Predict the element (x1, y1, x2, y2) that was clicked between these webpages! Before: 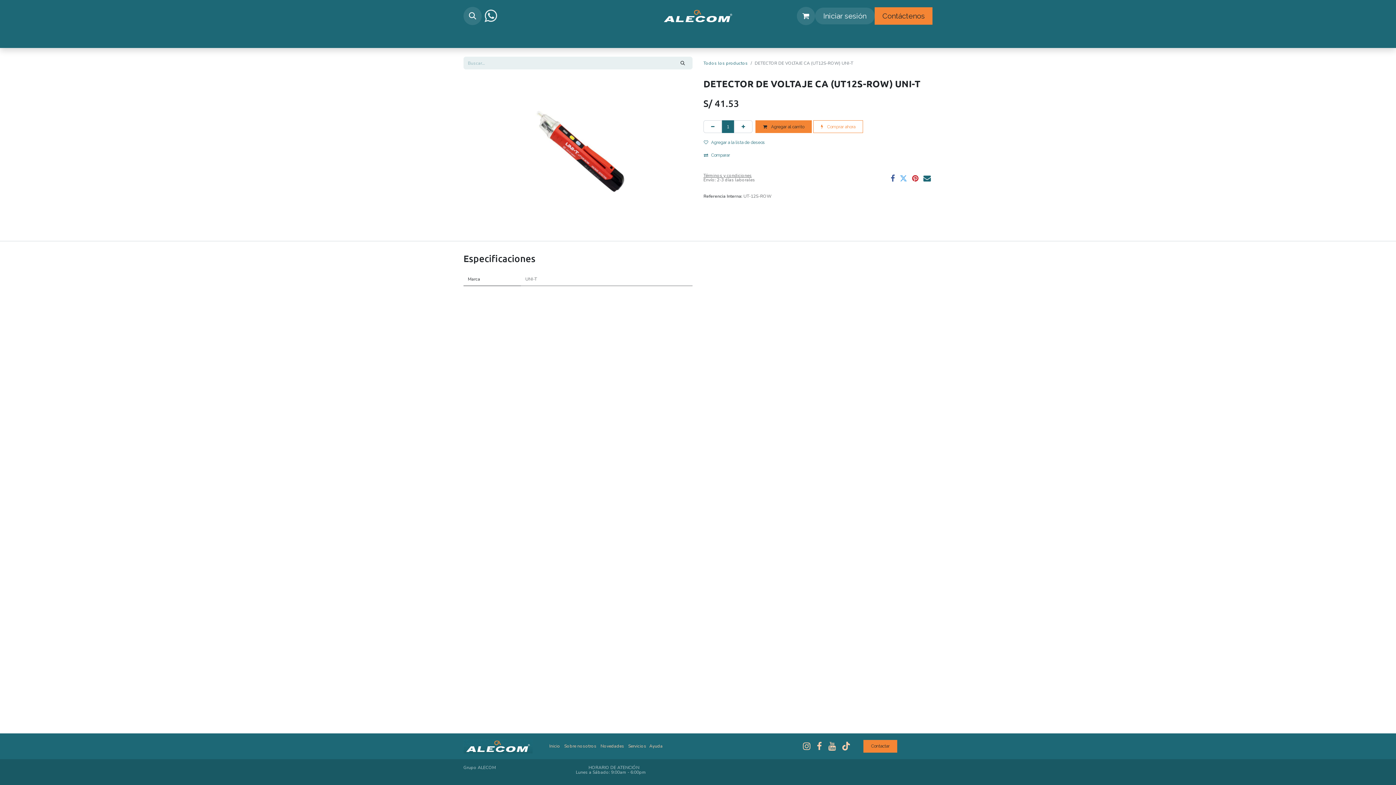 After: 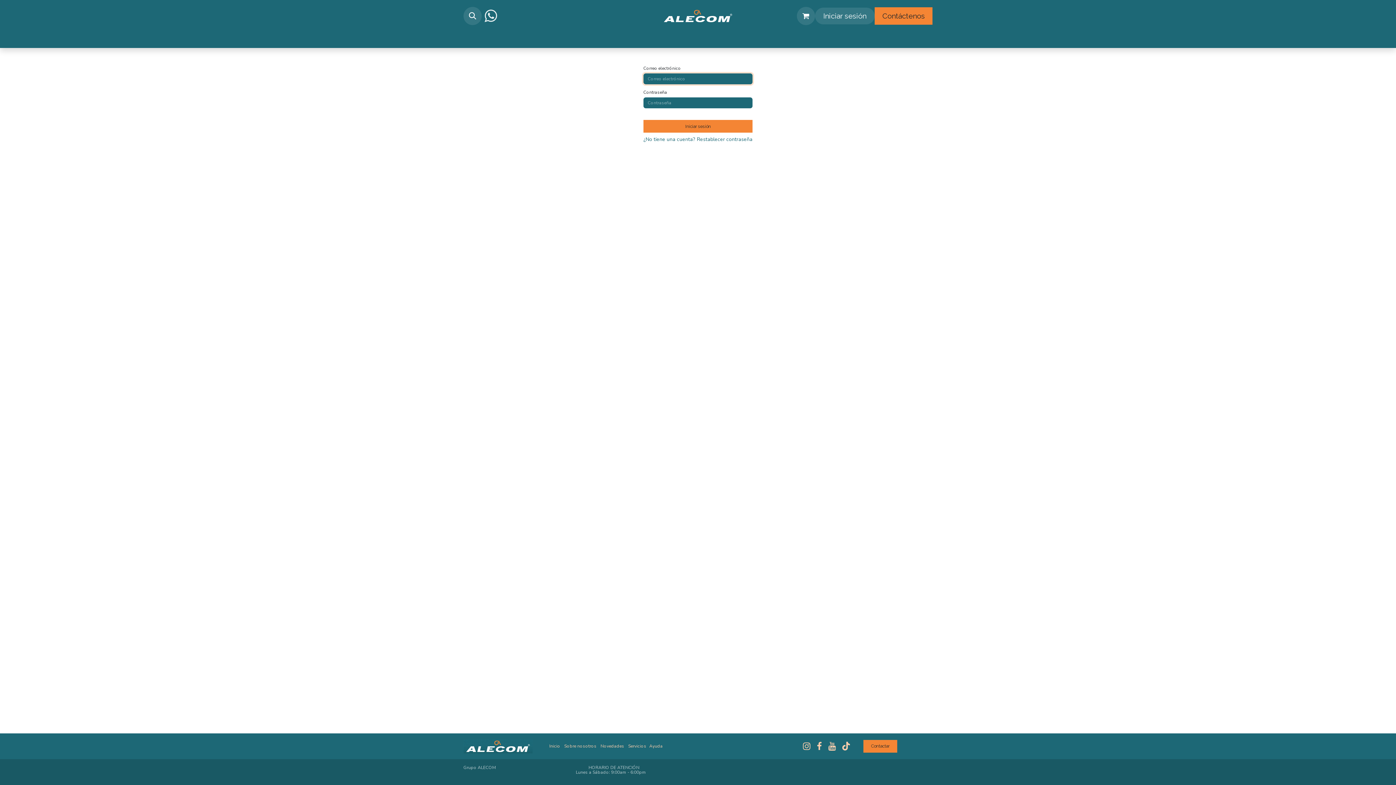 Action: label: CPE bbox: (692, 32, 710, 45)